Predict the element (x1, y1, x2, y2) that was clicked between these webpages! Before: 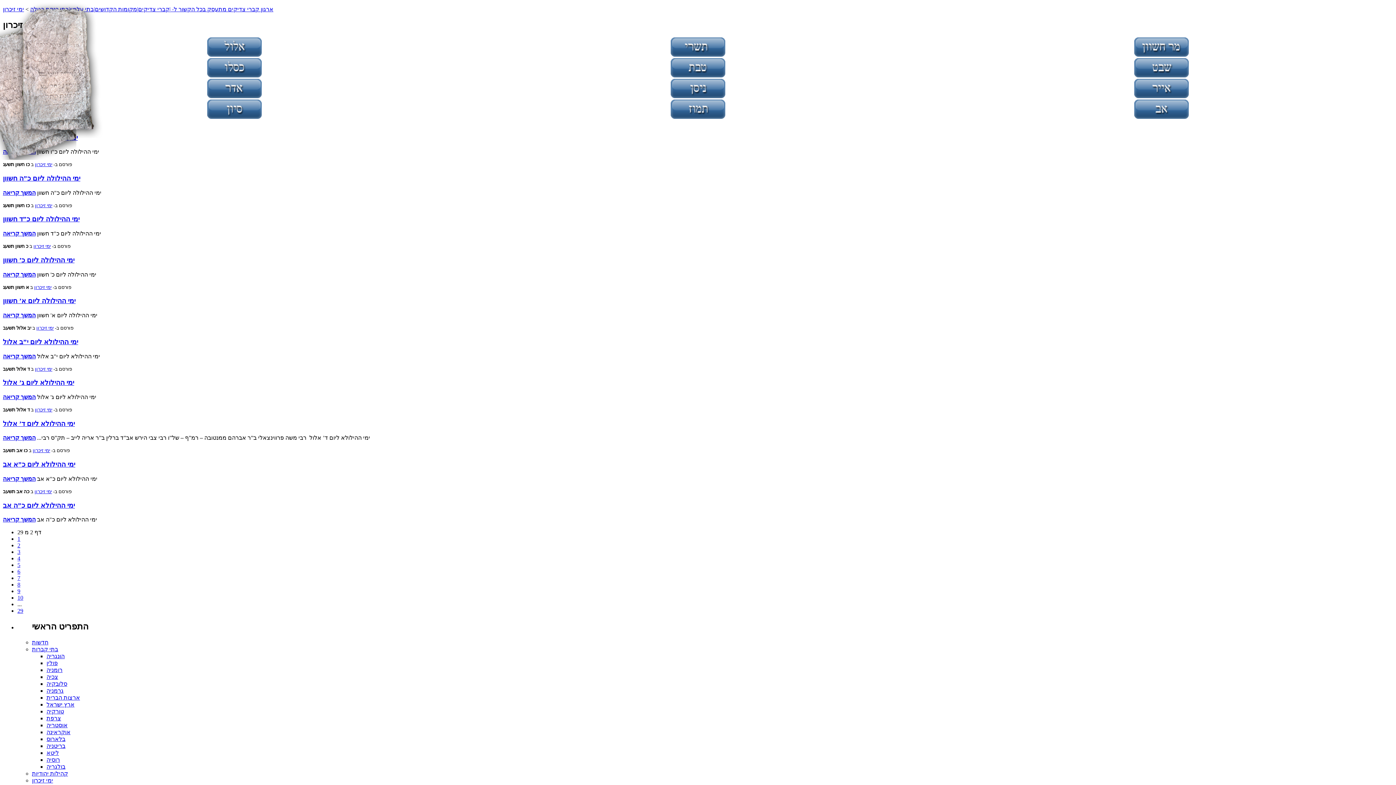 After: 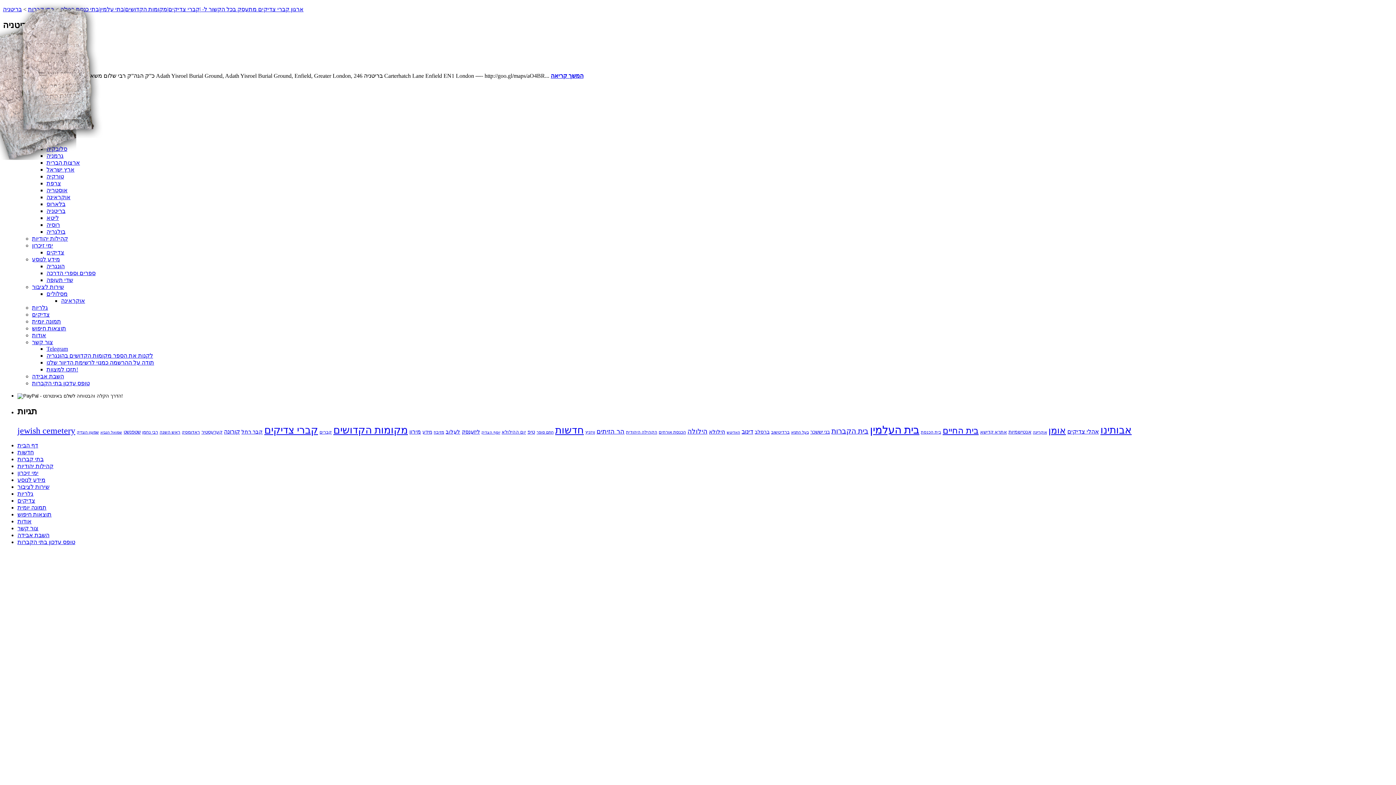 Action: label: בריטניה bbox: (46, 743, 65, 749)